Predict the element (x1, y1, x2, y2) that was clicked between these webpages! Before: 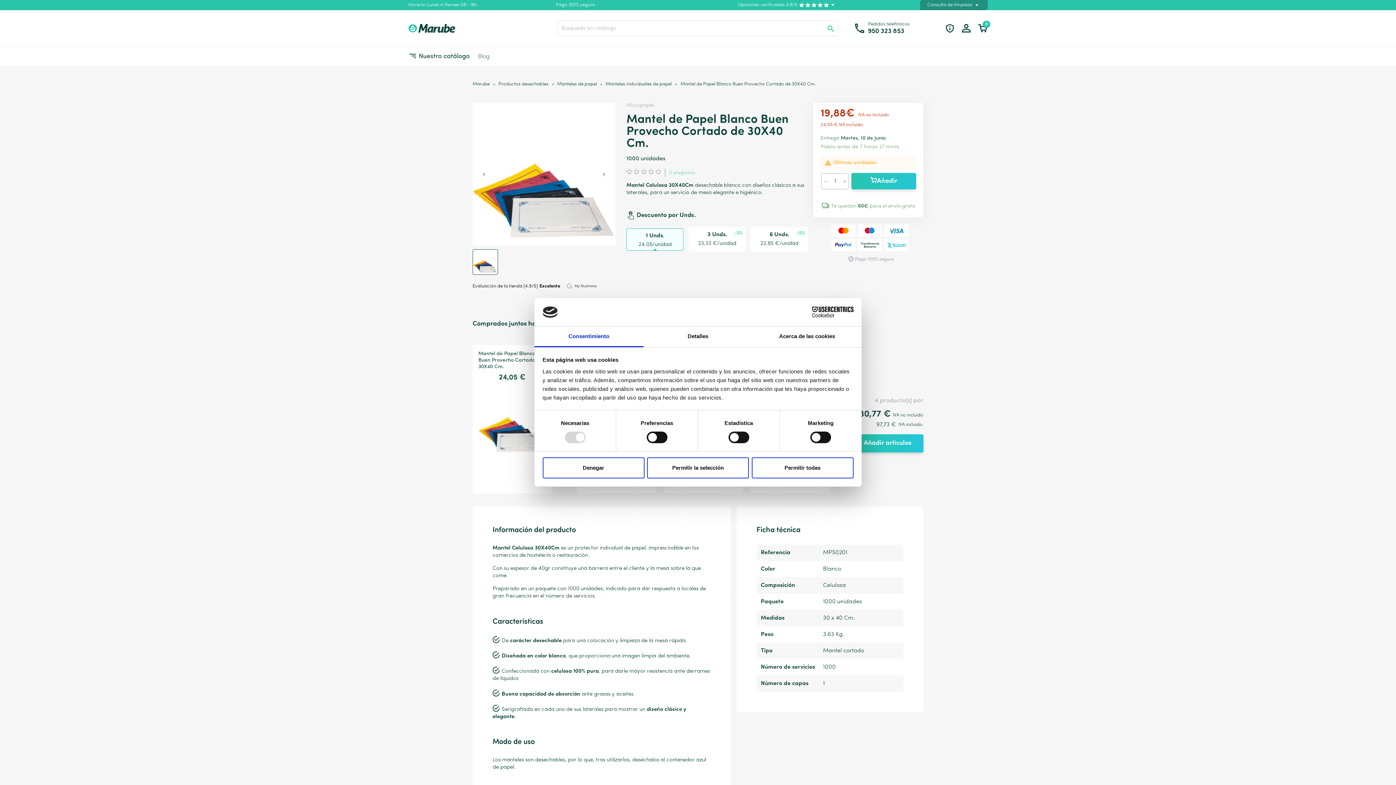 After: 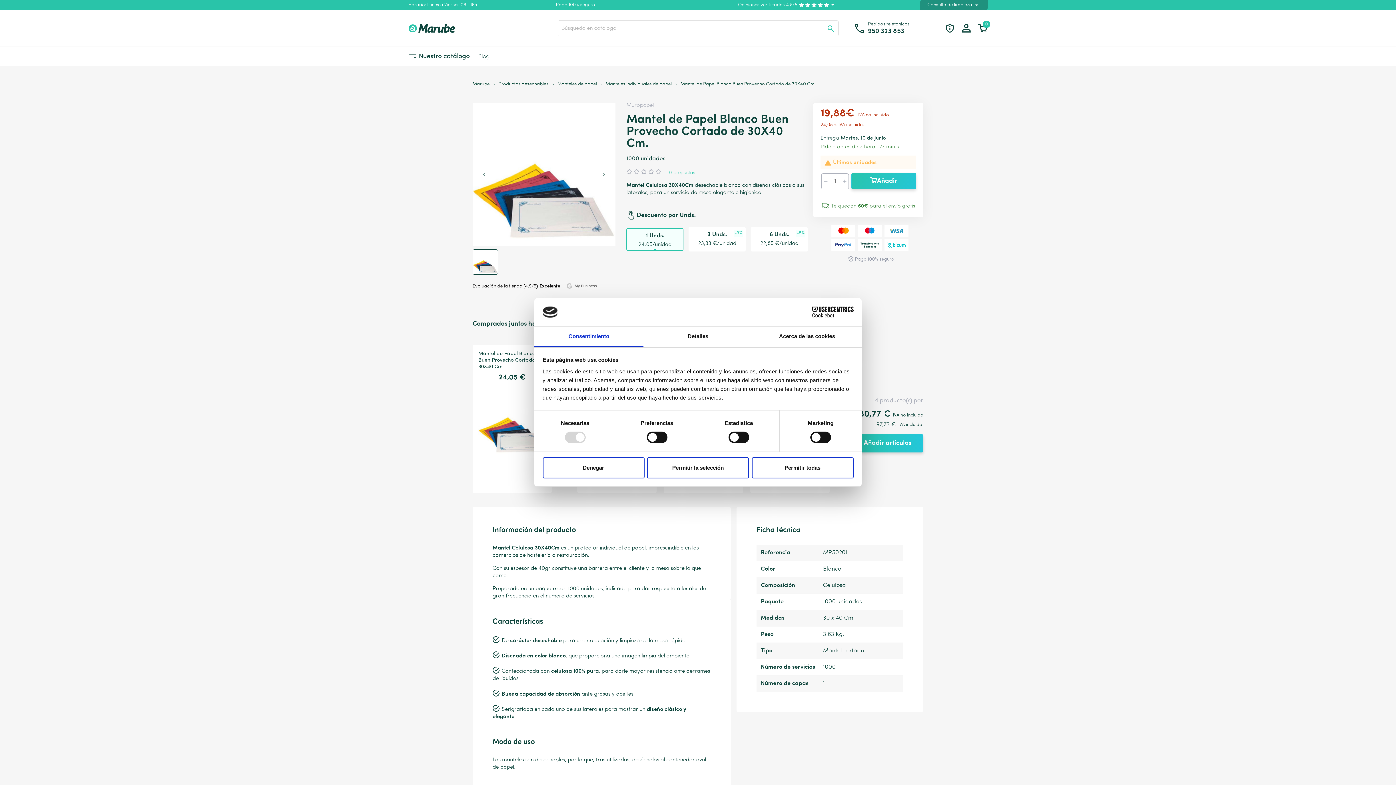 Action: label: Cookiebot - opens in a new window bbox: (790, 306, 853, 317)